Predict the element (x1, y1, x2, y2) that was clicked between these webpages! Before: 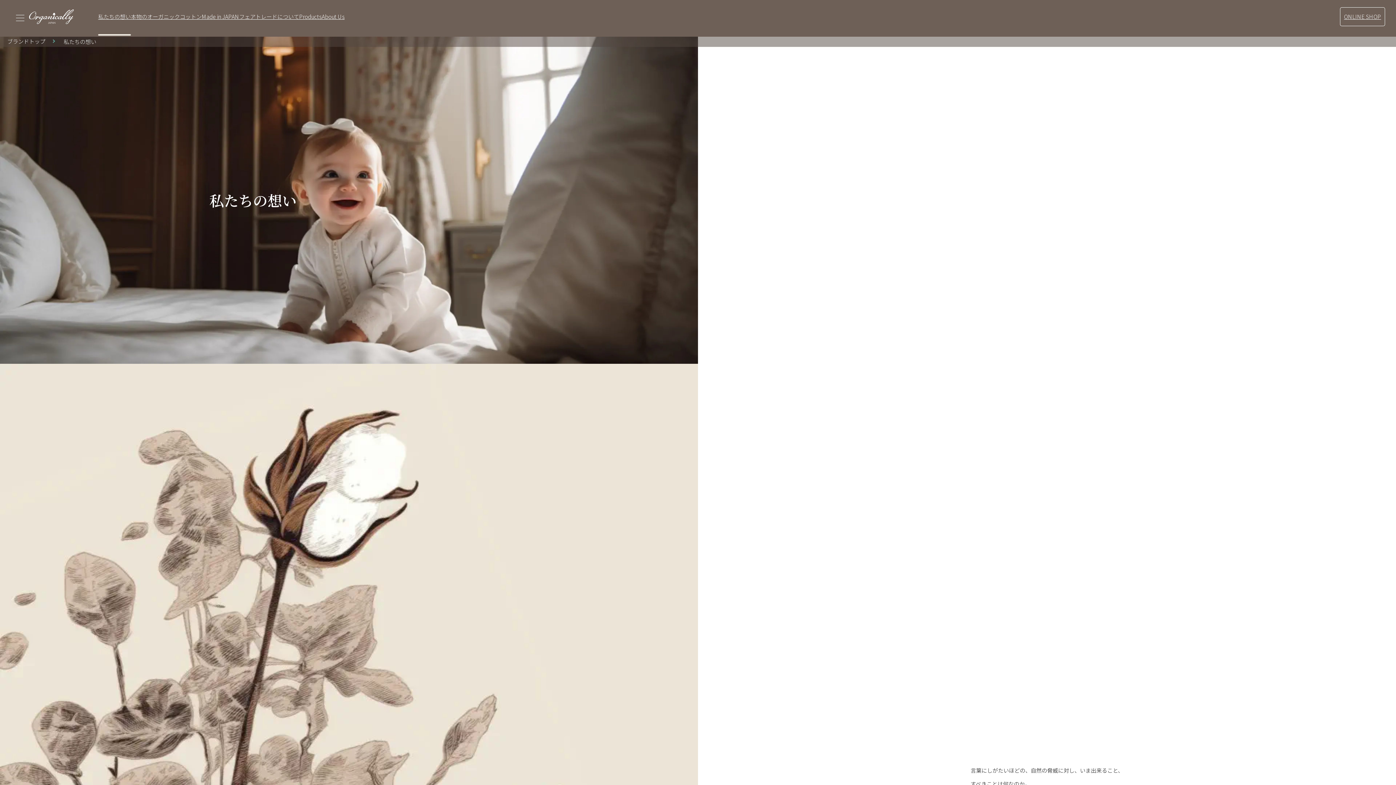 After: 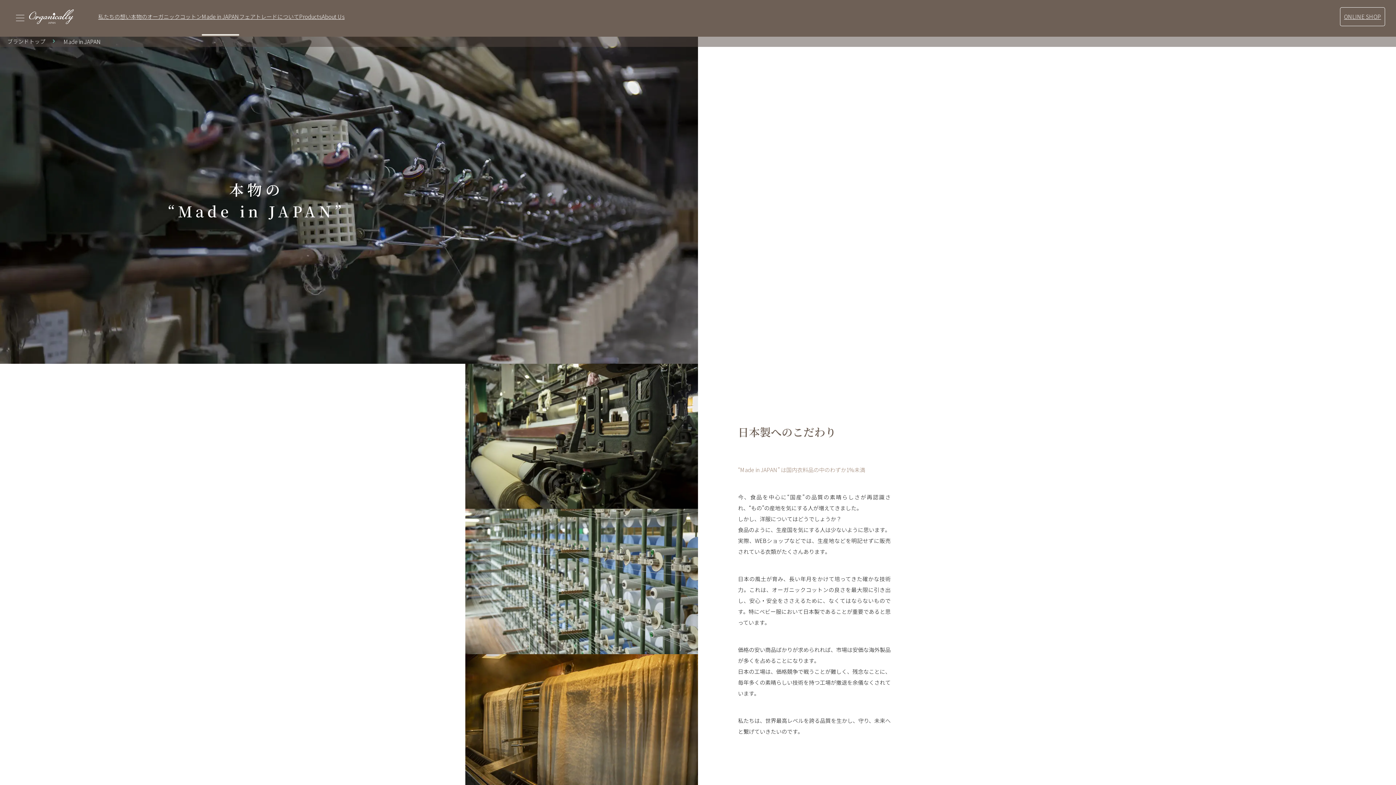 Action: bbox: (201, 11, 239, 22) label: Made in JAPAN